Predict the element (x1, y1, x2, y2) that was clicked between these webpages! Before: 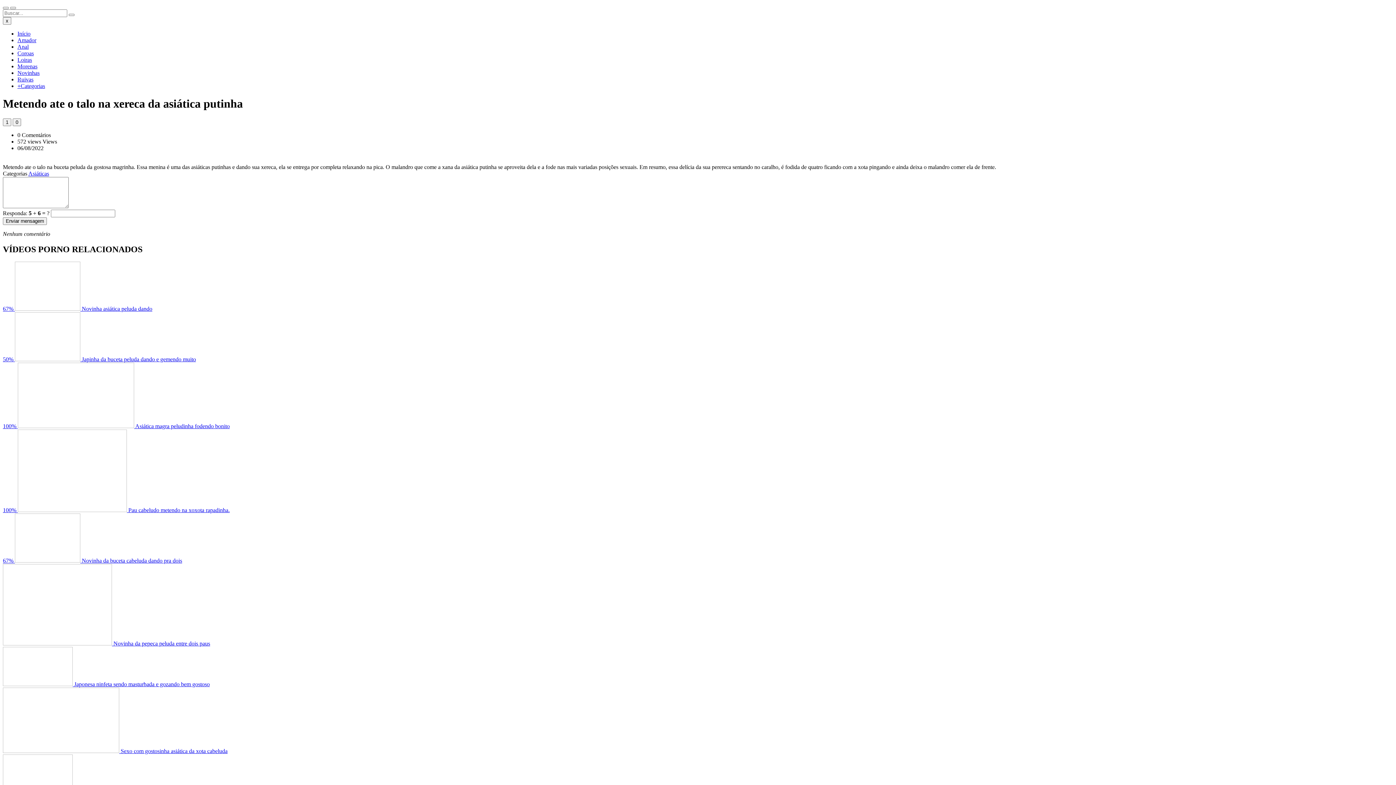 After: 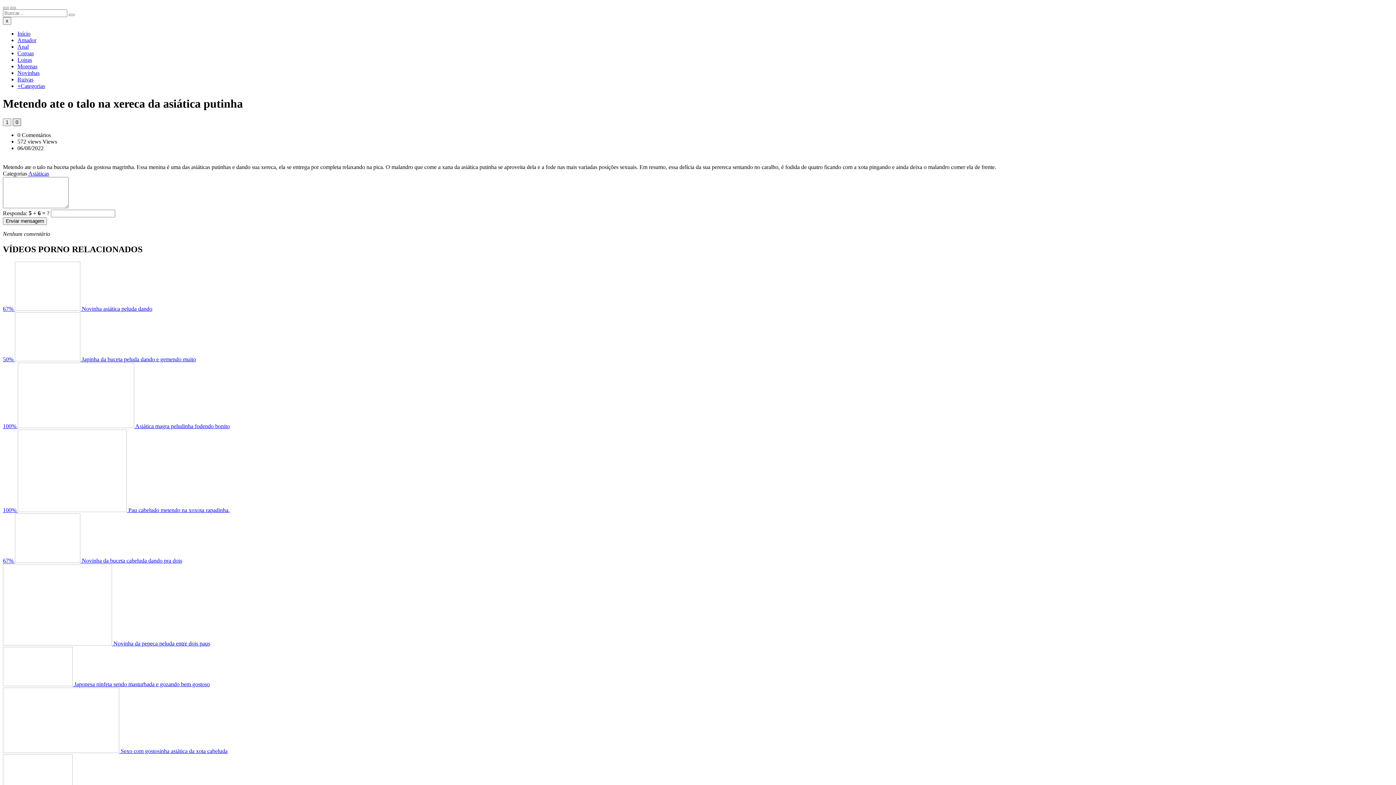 Action: bbox: (12, 118, 21, 126) label: 0